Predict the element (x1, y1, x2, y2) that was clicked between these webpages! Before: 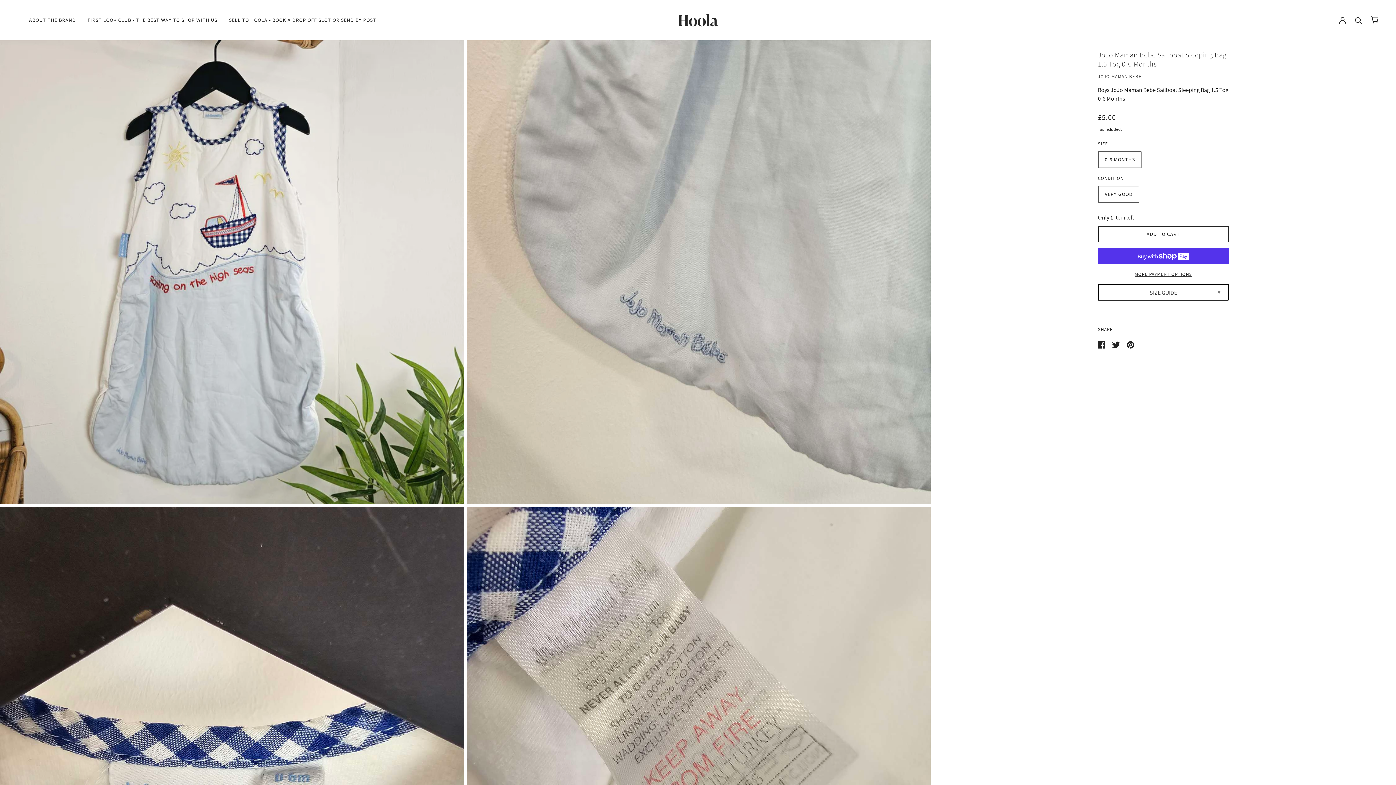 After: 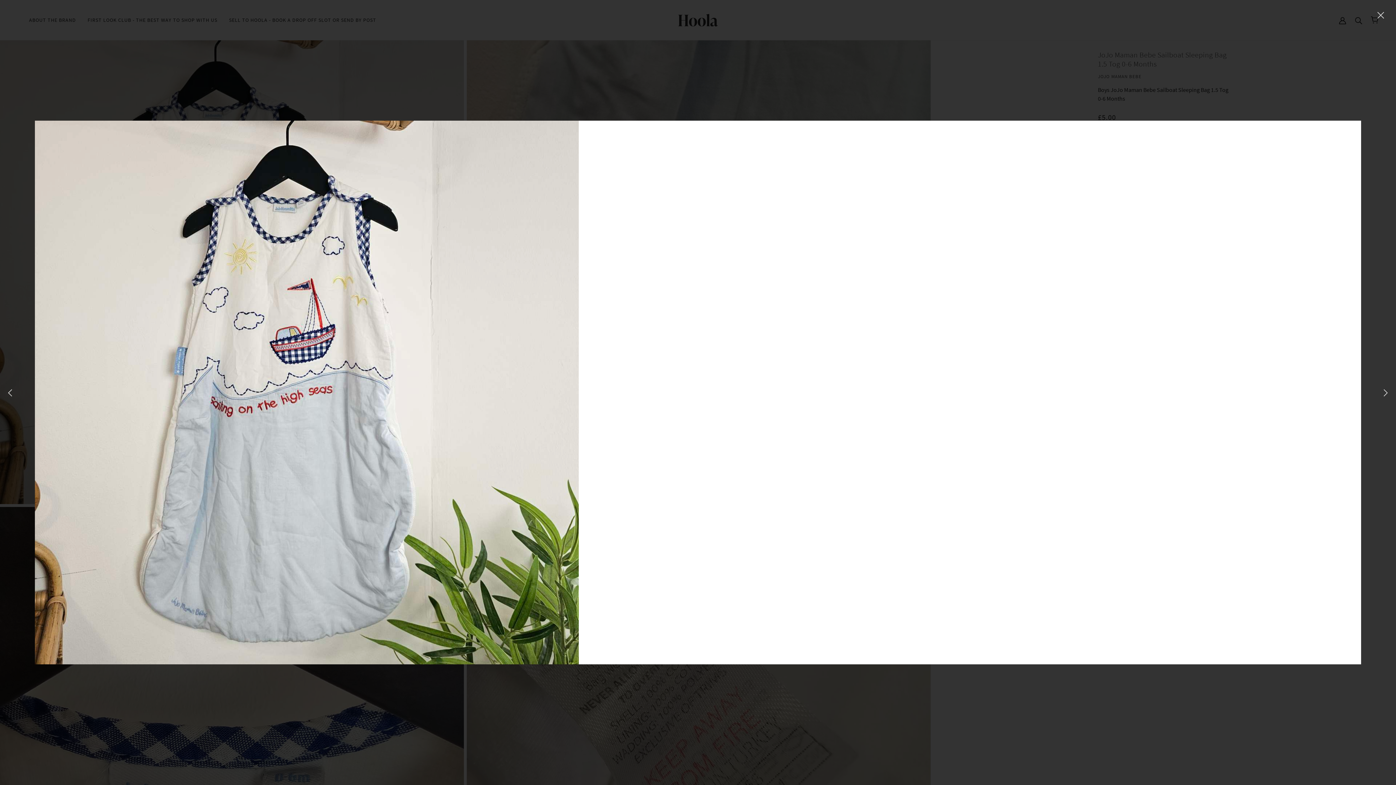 Action: label: Enlarge product image bbox: (0, 40, 464, 504)